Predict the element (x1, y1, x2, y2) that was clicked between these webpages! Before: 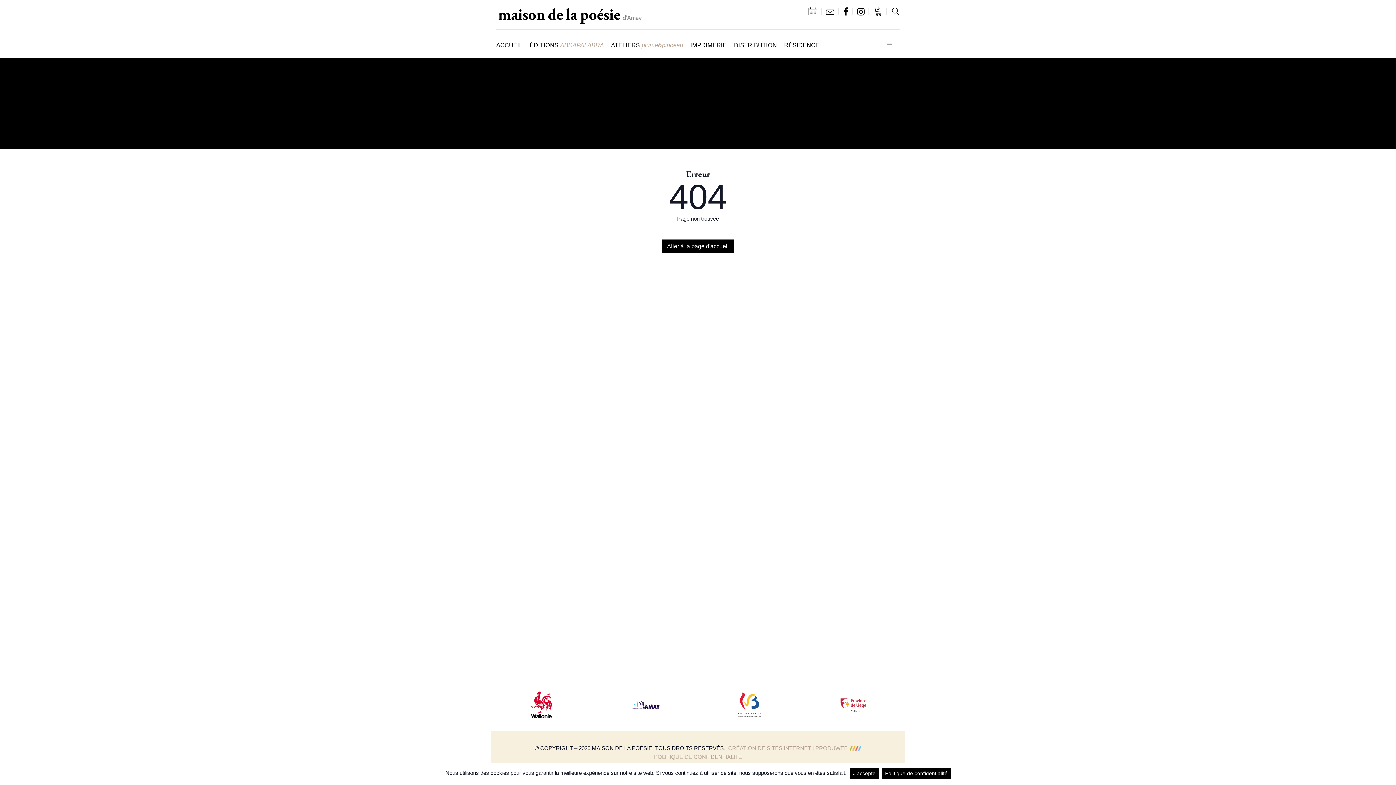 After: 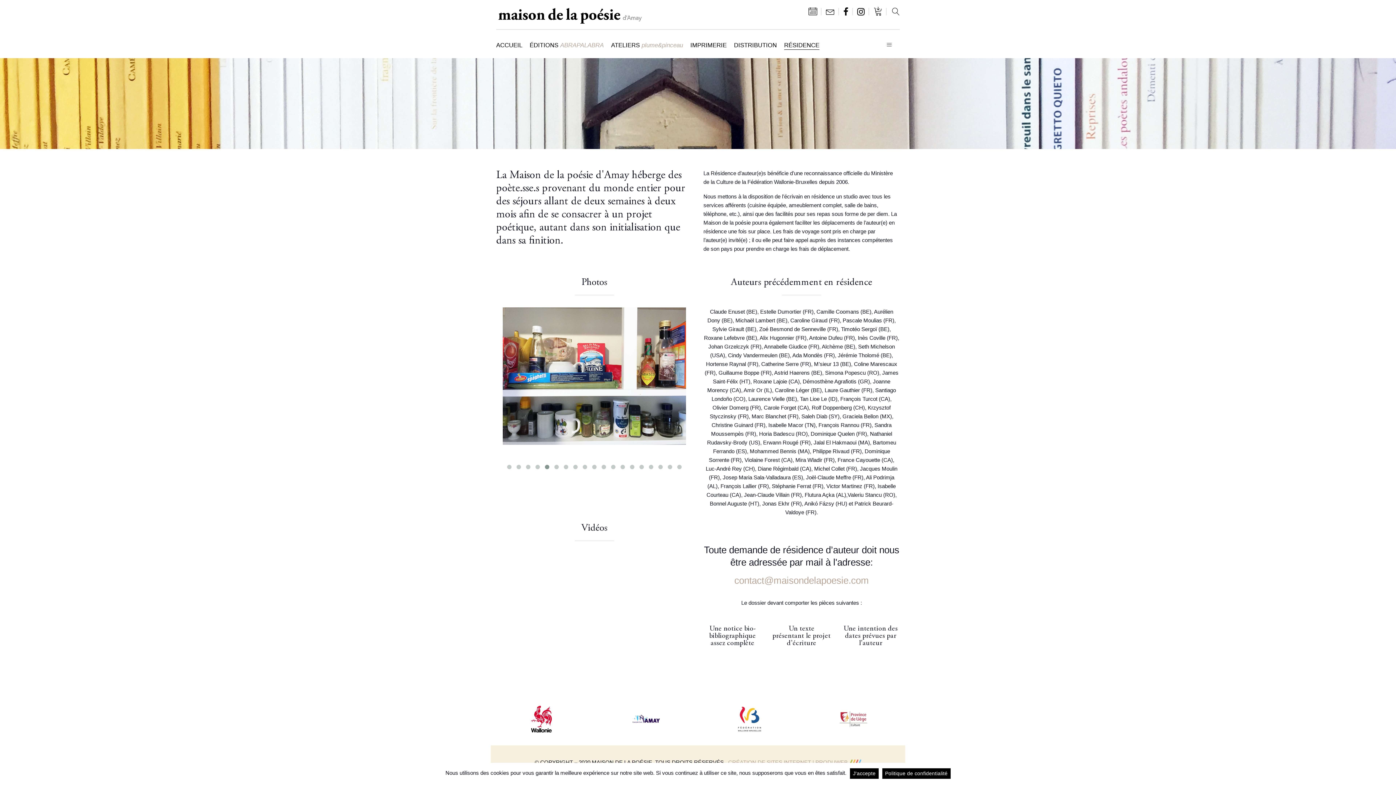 Action: bbox: (784, 37, 819, 52) label: RÉSIDENCE